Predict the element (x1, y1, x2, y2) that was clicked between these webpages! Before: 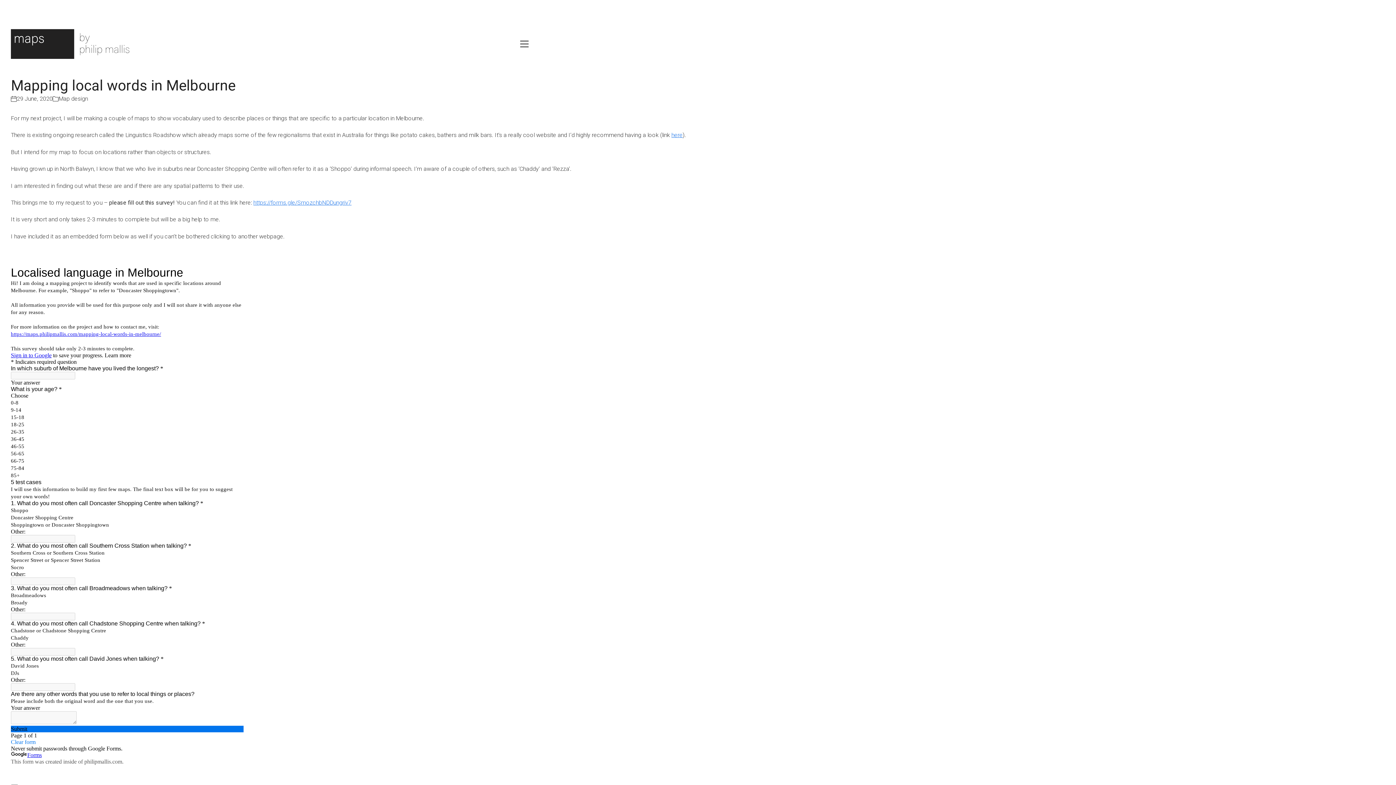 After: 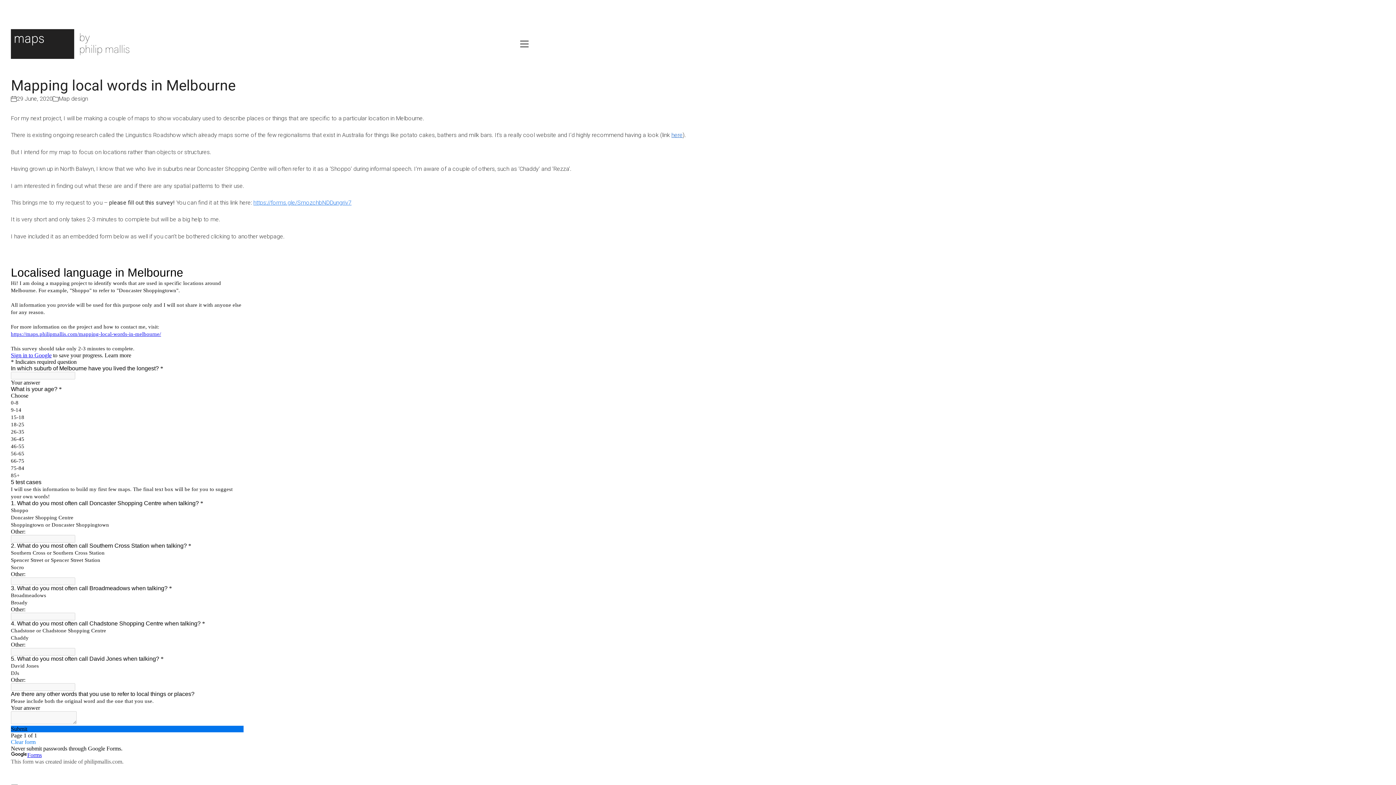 Action: label: here bbox: (671, 131, 682, 138)